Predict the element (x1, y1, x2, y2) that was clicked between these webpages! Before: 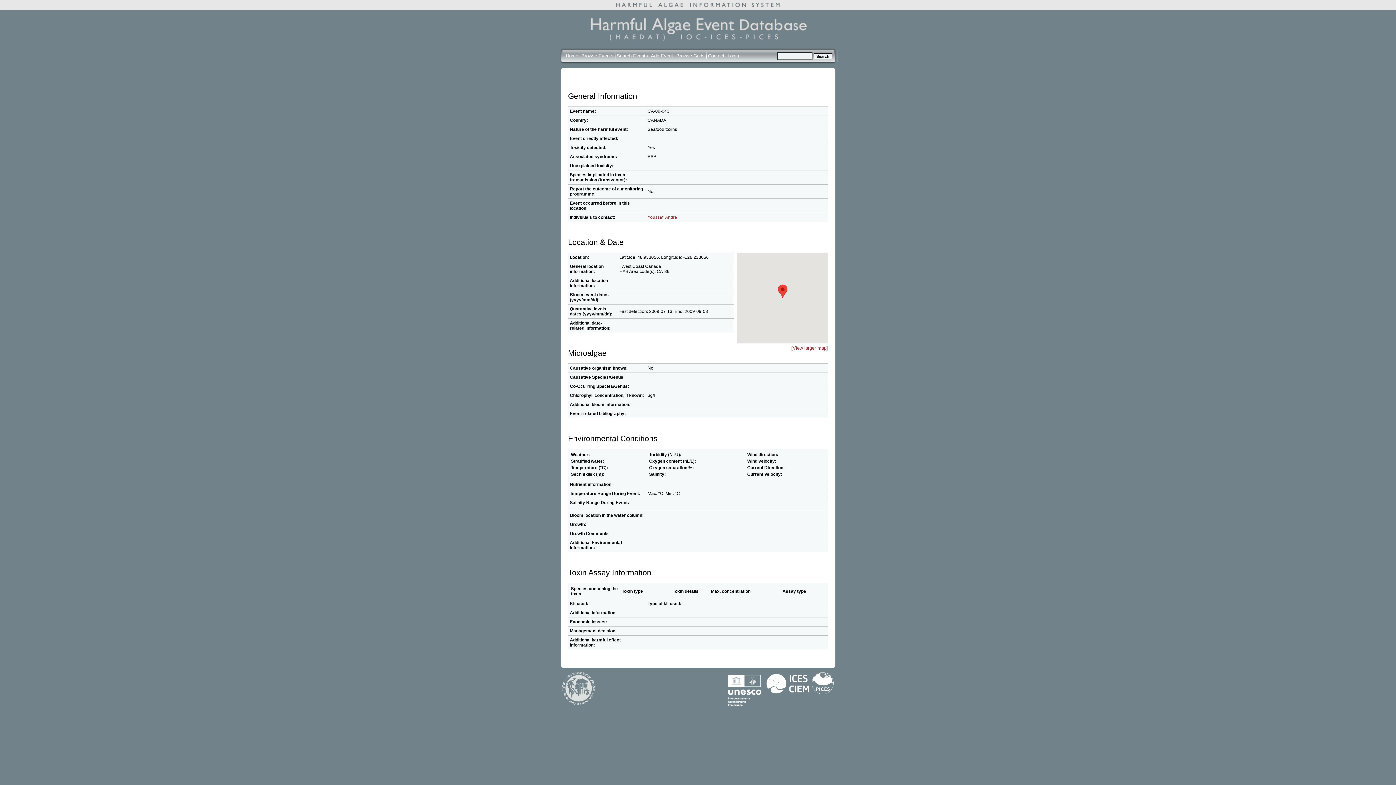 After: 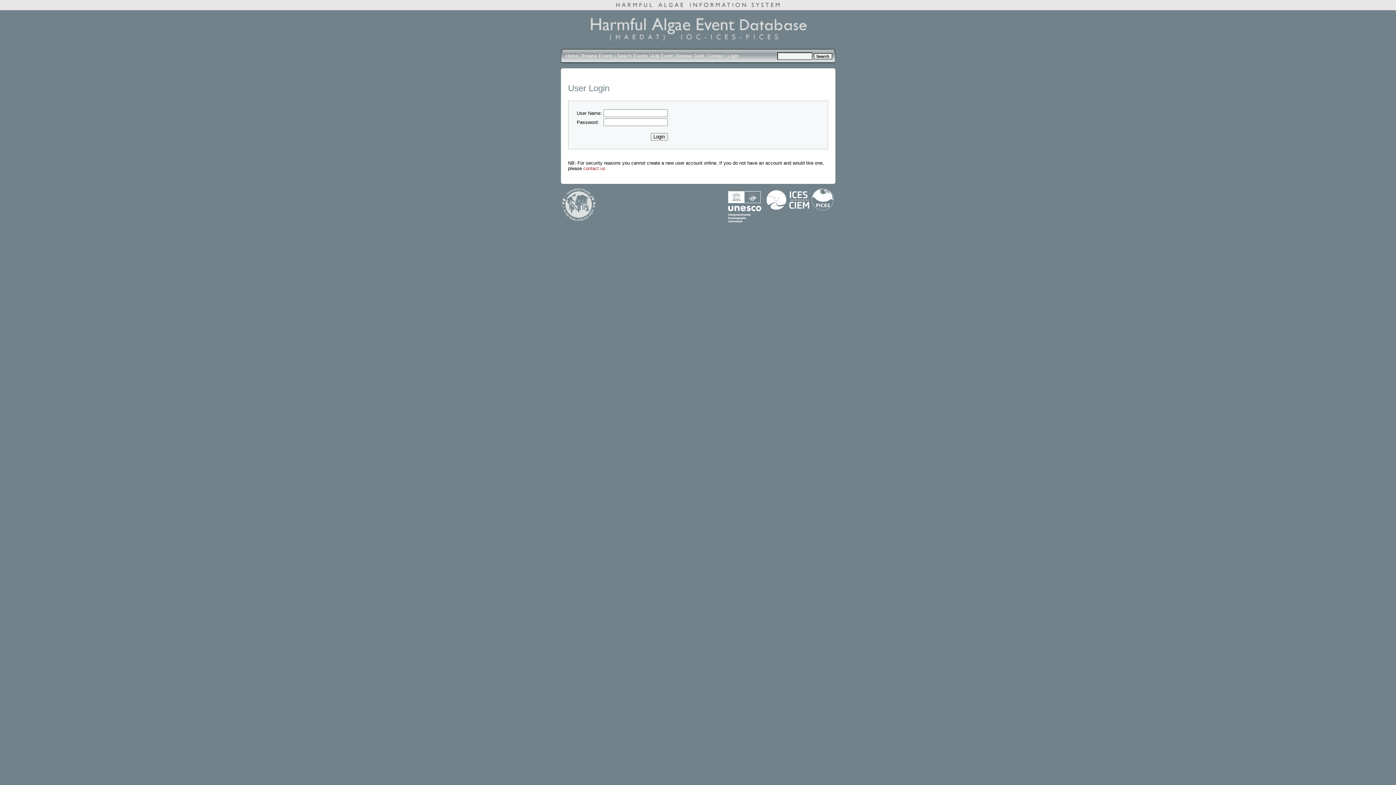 Action: bbox: (727, 53, 739, 58) label: Login